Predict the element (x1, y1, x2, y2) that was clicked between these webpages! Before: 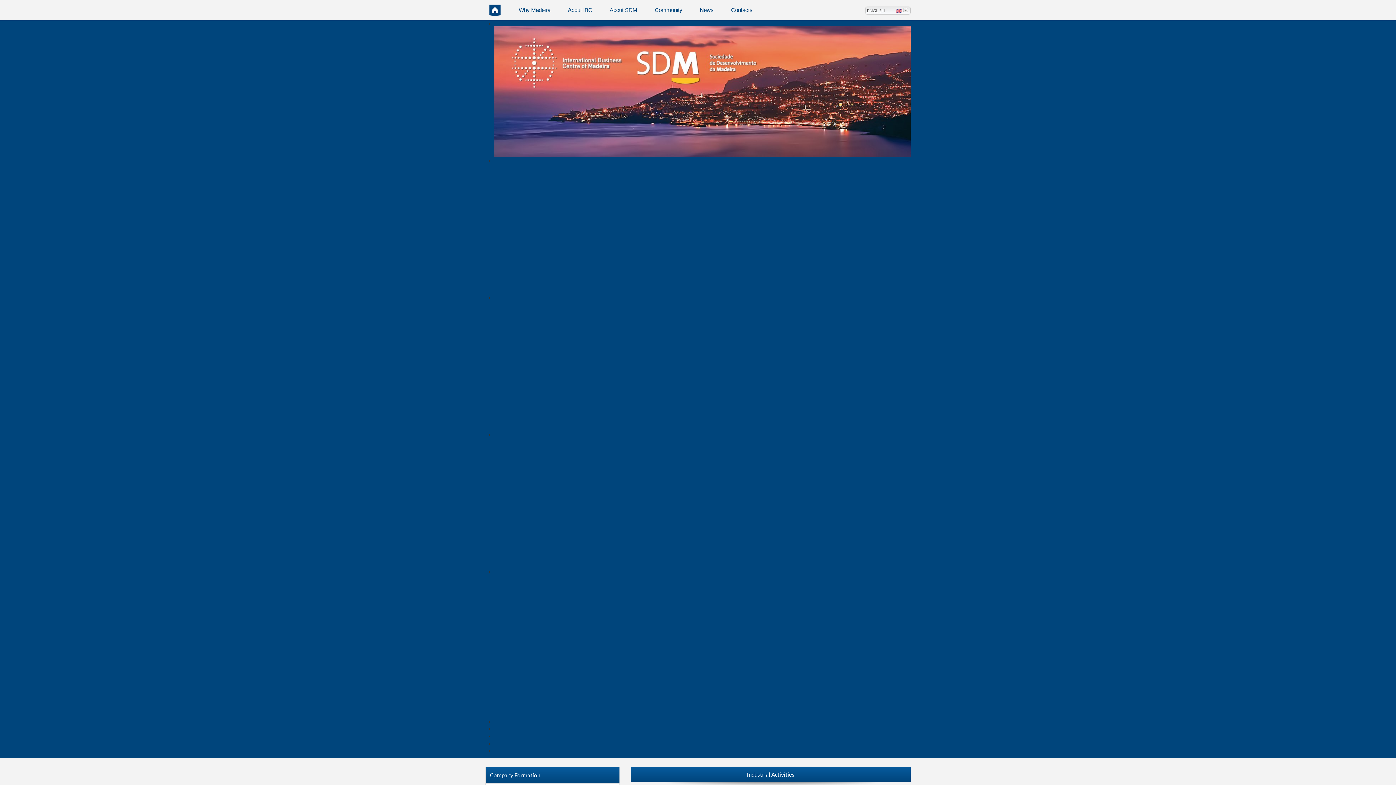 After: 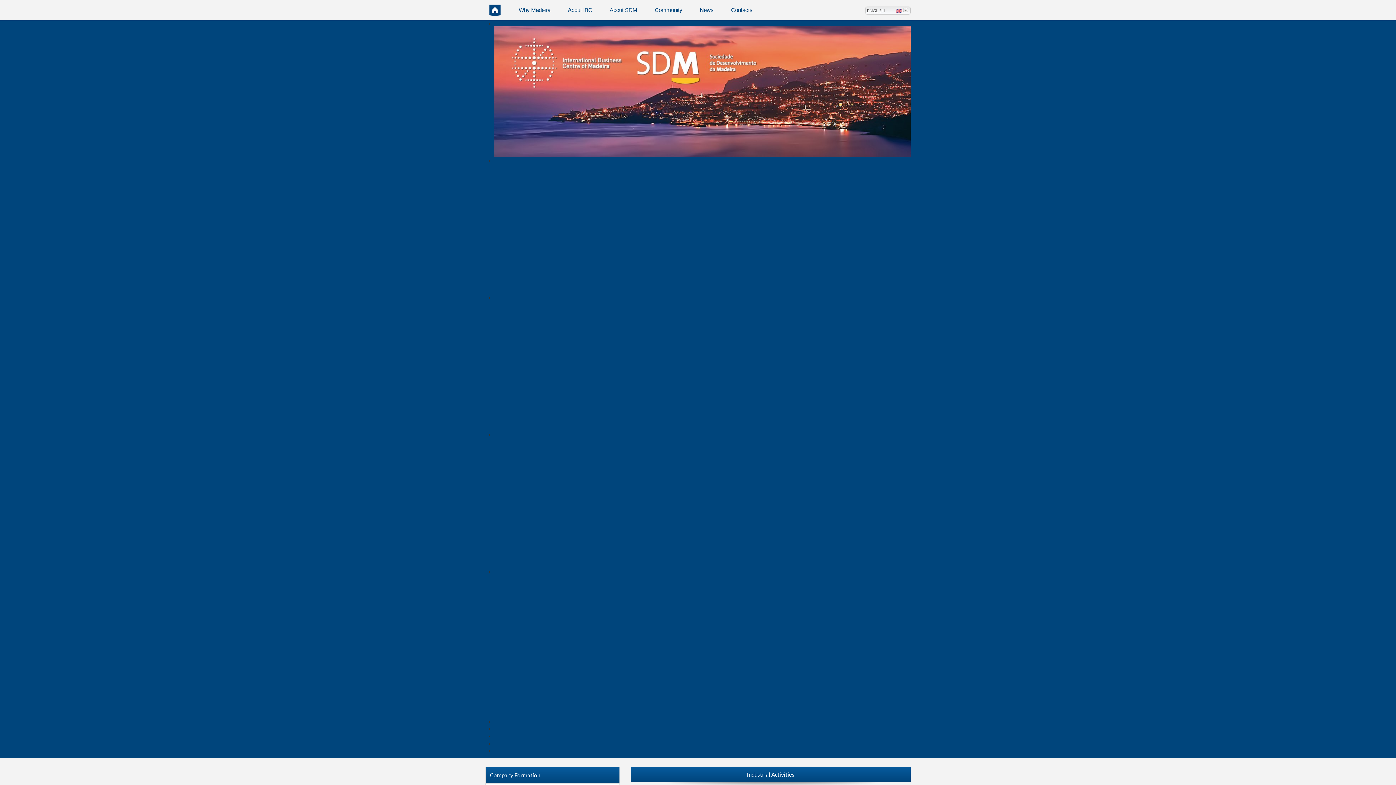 Action: bbox: (485, 767, 620, 784) label: Company Formation